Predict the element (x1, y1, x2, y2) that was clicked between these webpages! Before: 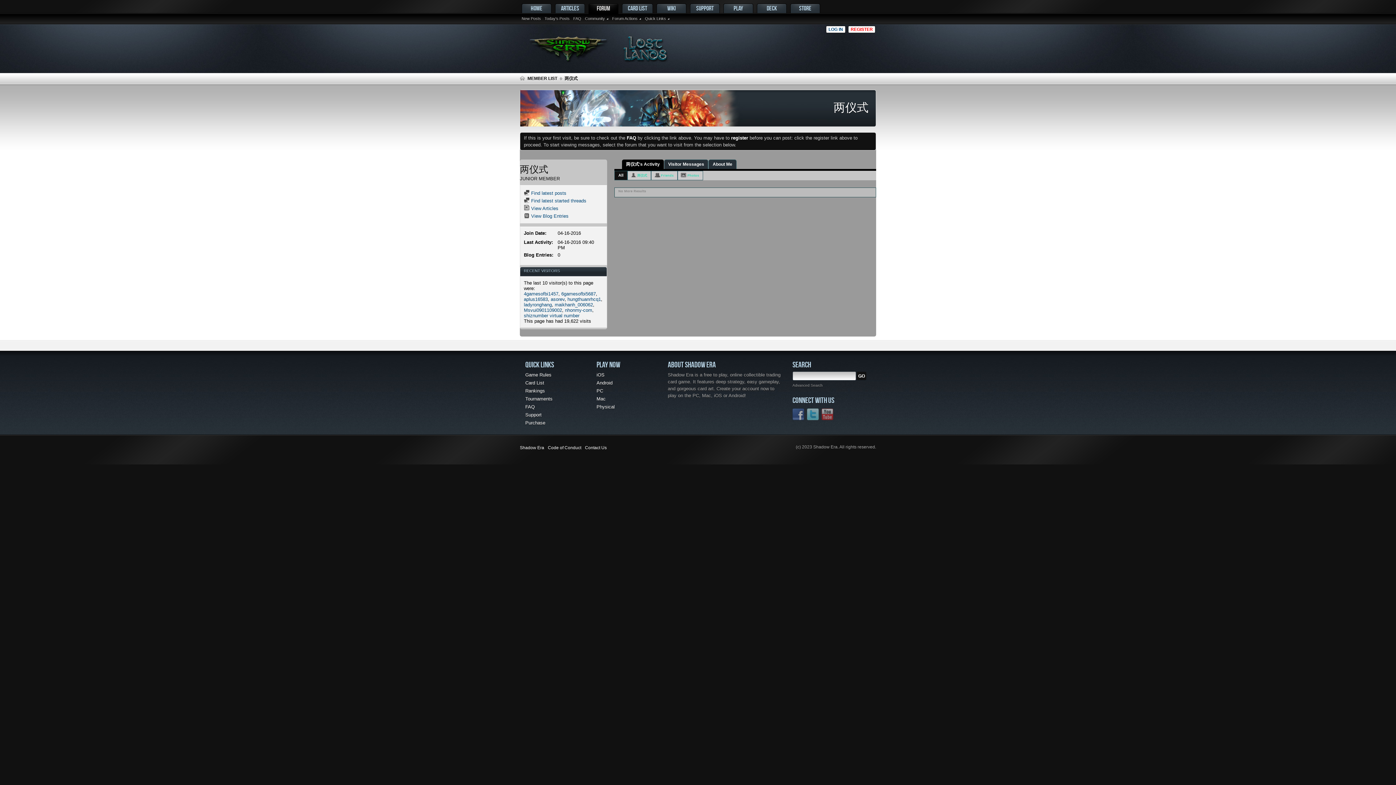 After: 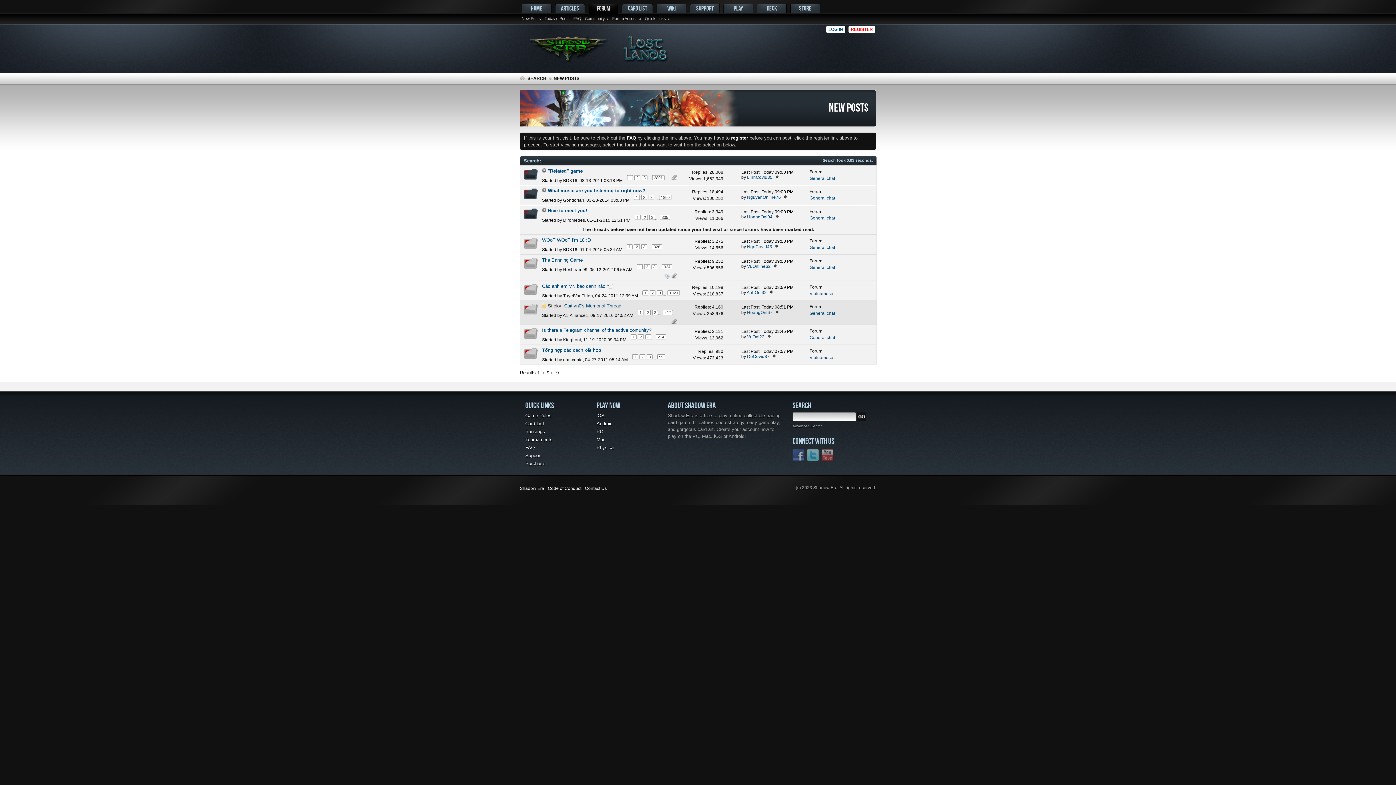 Action: bbox: (542, 15, 571, 21) label: Today's Posts